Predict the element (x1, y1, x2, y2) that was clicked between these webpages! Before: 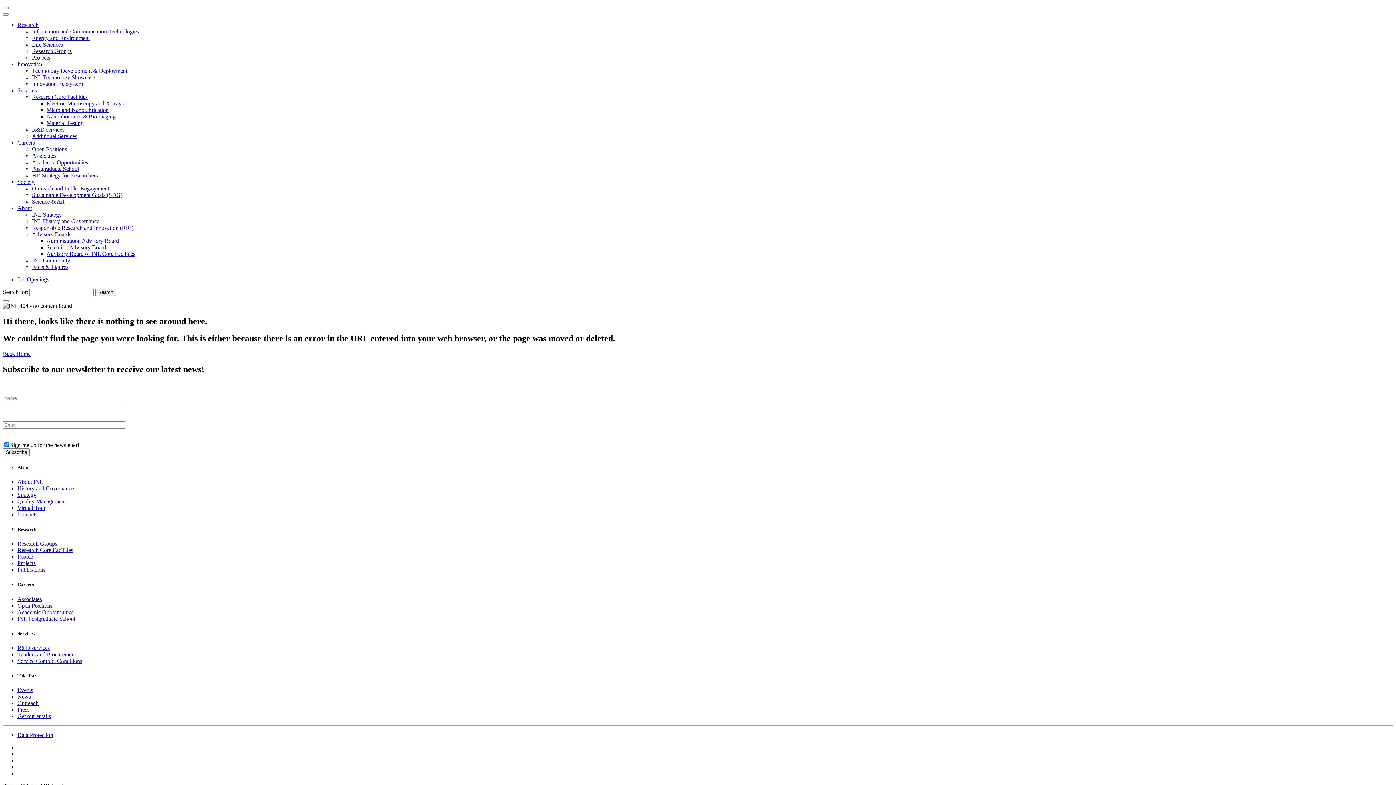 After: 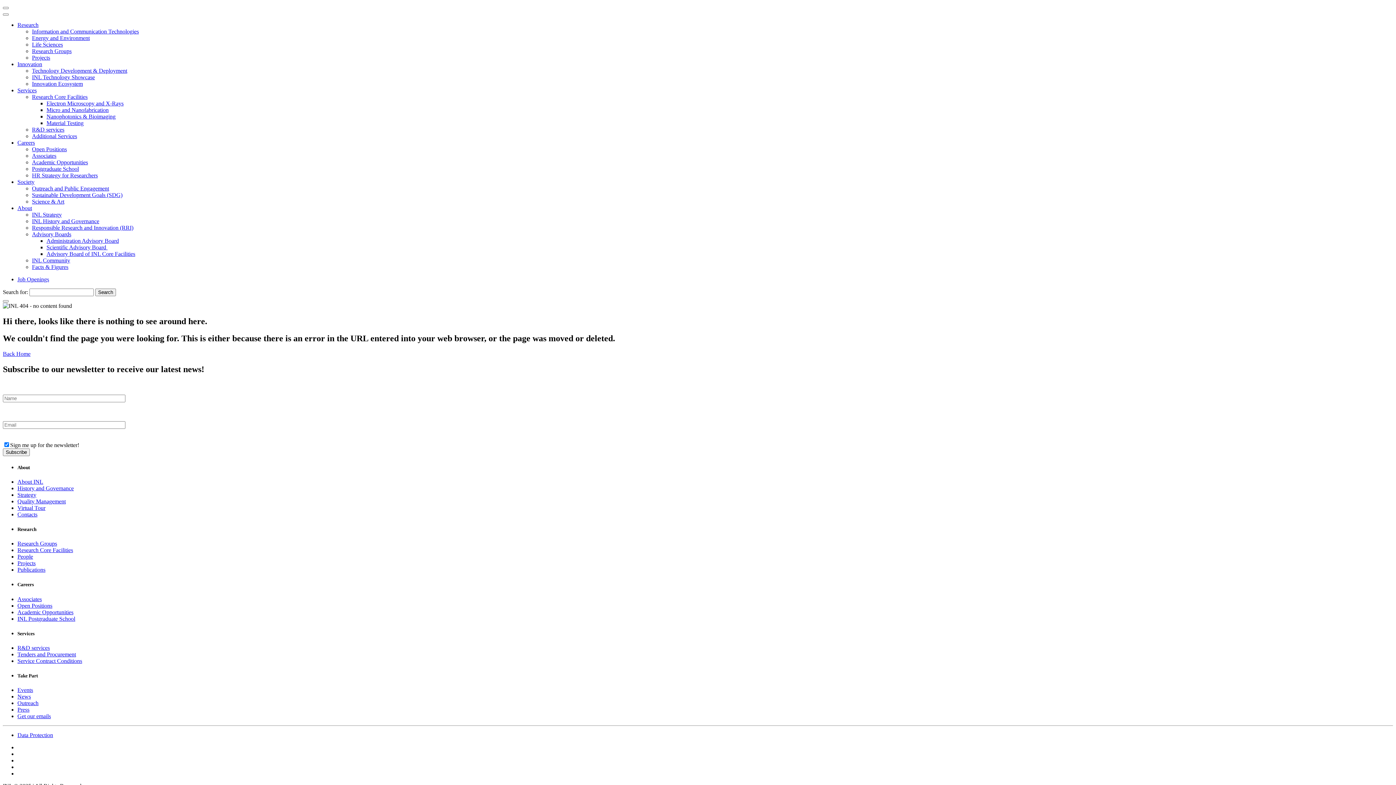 Action: label: Academic Opportunities bbox: (17, 609, 73, 615)